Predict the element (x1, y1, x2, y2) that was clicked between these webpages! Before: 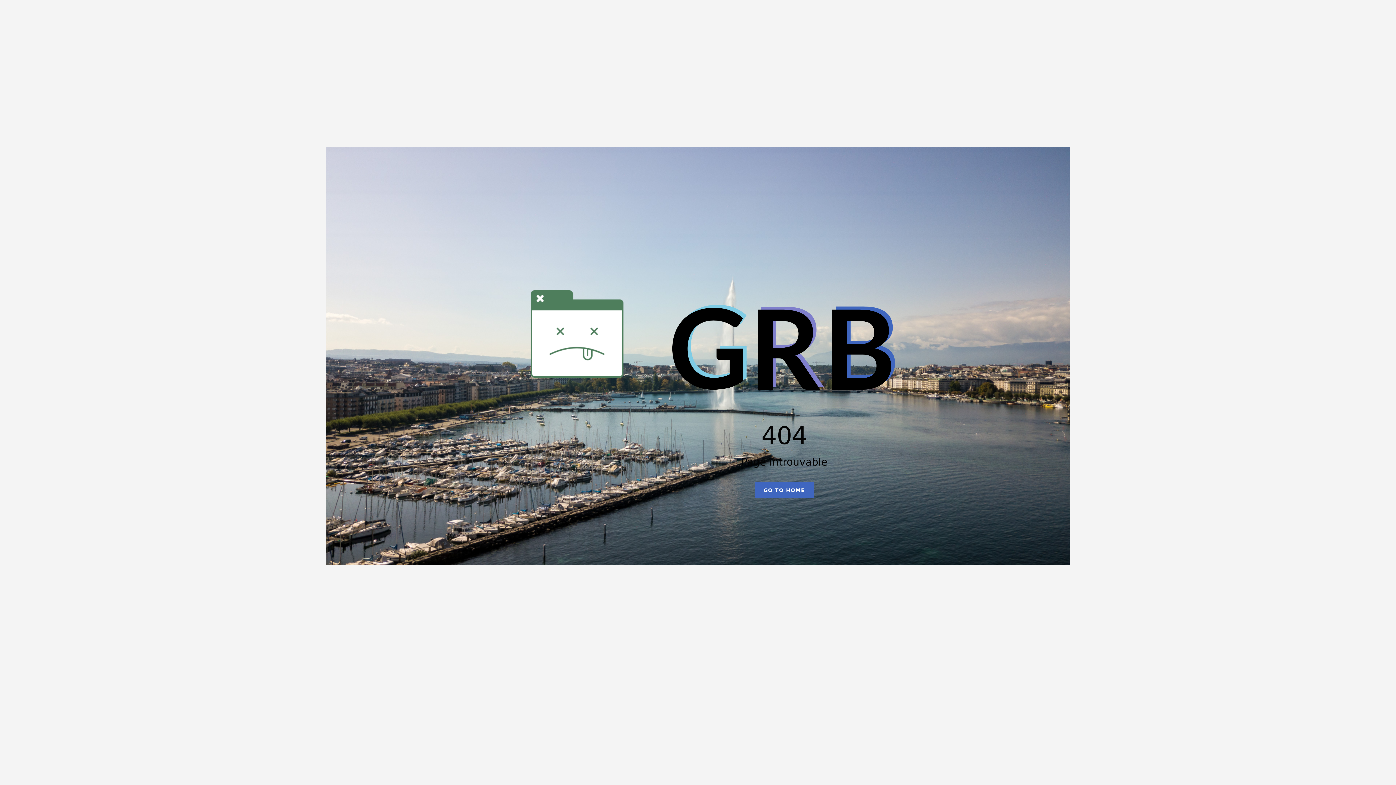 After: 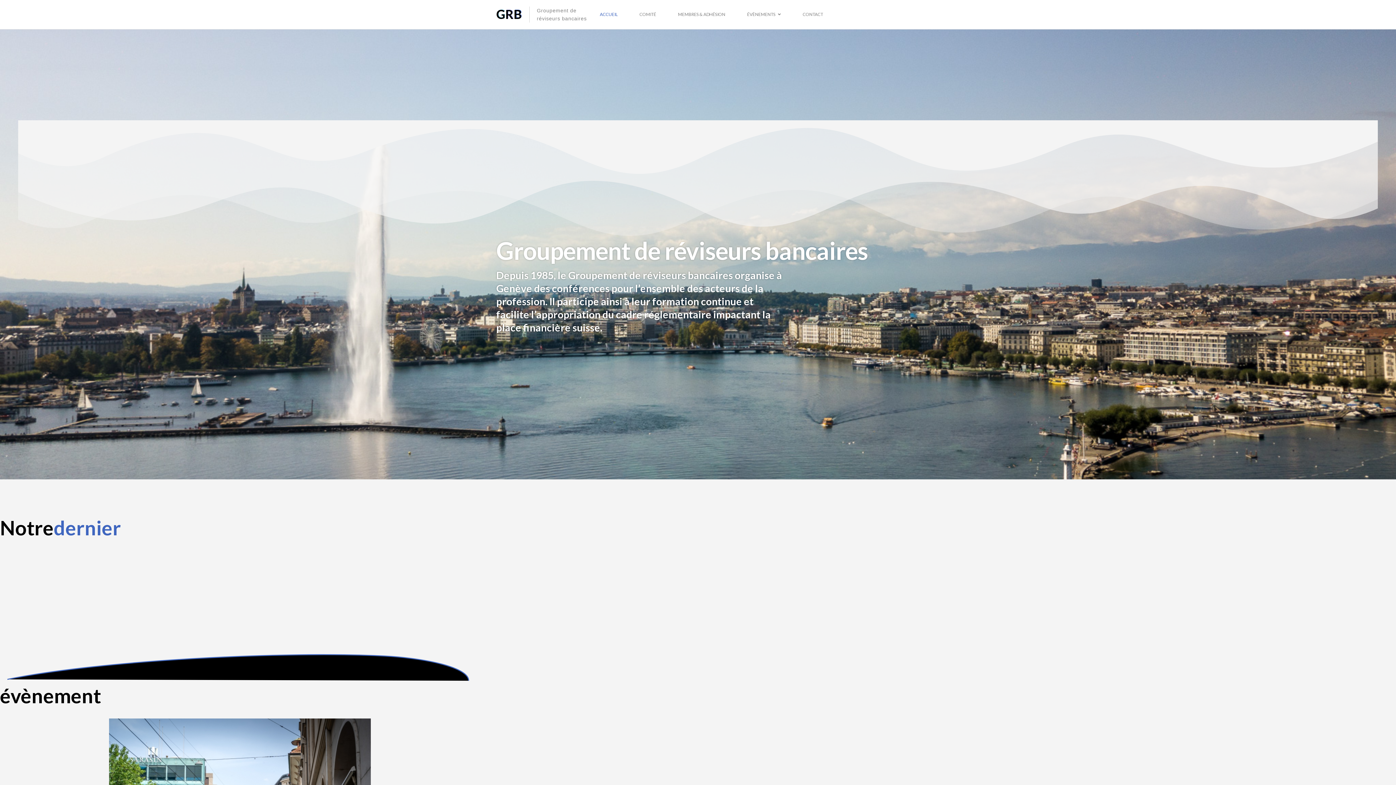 Action: label: GO TO HOME bbox: (754, 482, 814, 498)